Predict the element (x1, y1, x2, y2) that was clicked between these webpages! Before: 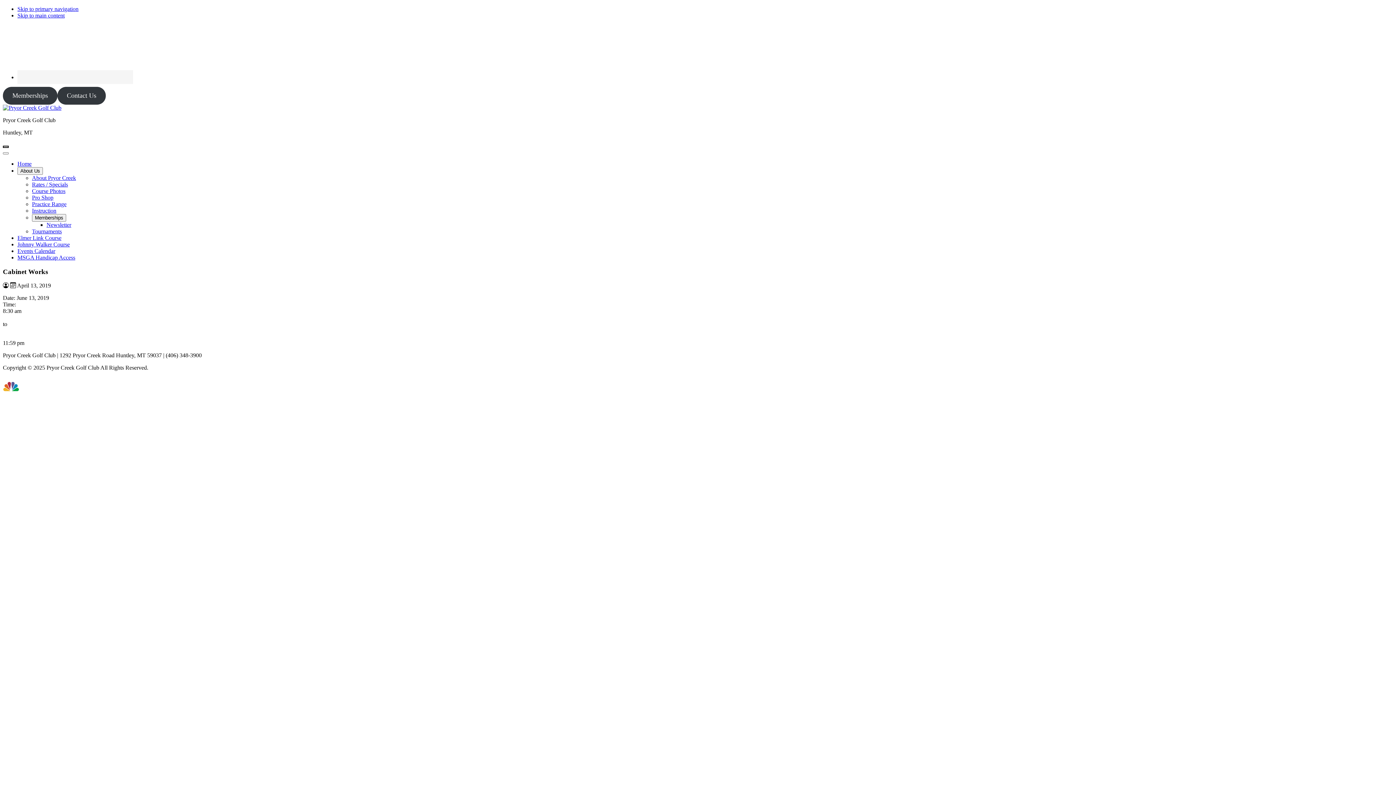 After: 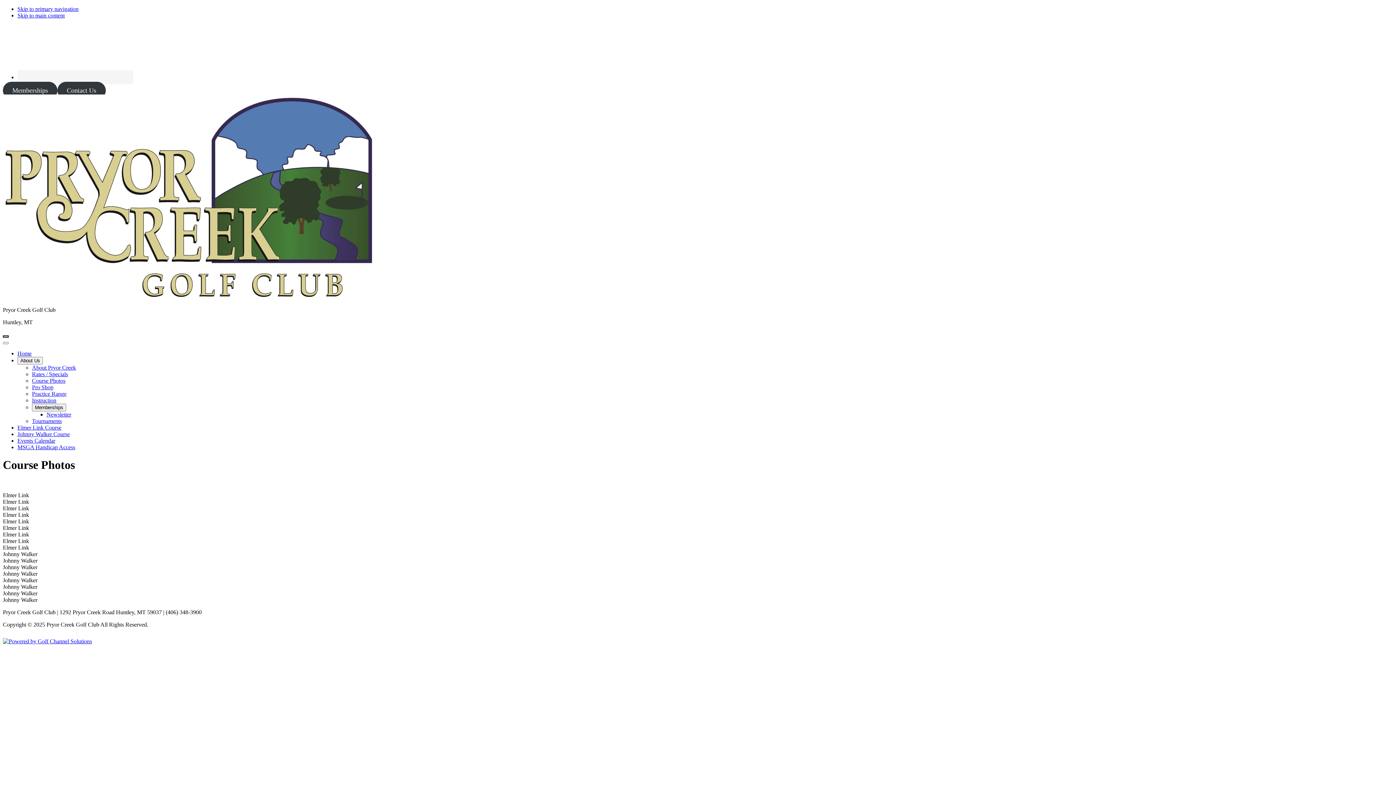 Action: bbox: (32, 188, 65, 194) label: Course Photos